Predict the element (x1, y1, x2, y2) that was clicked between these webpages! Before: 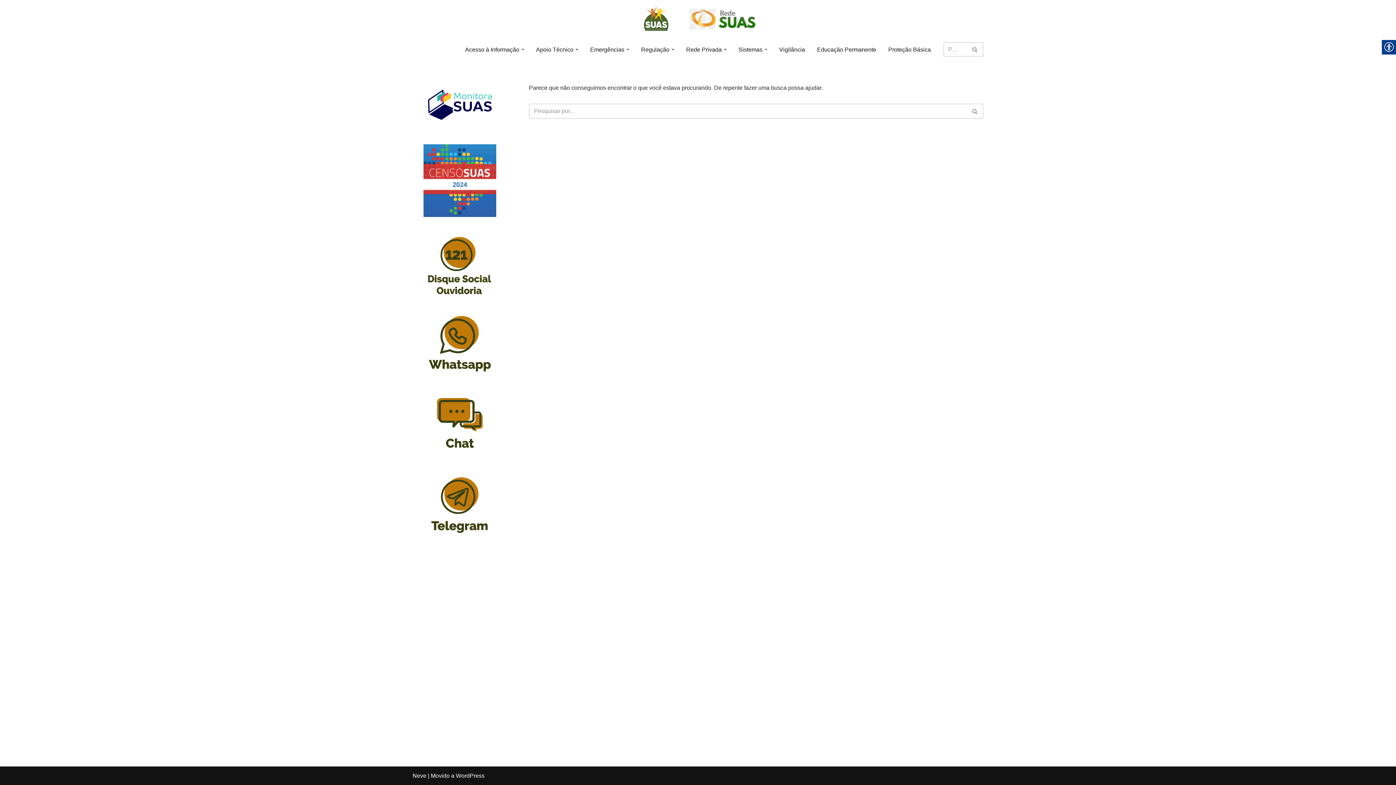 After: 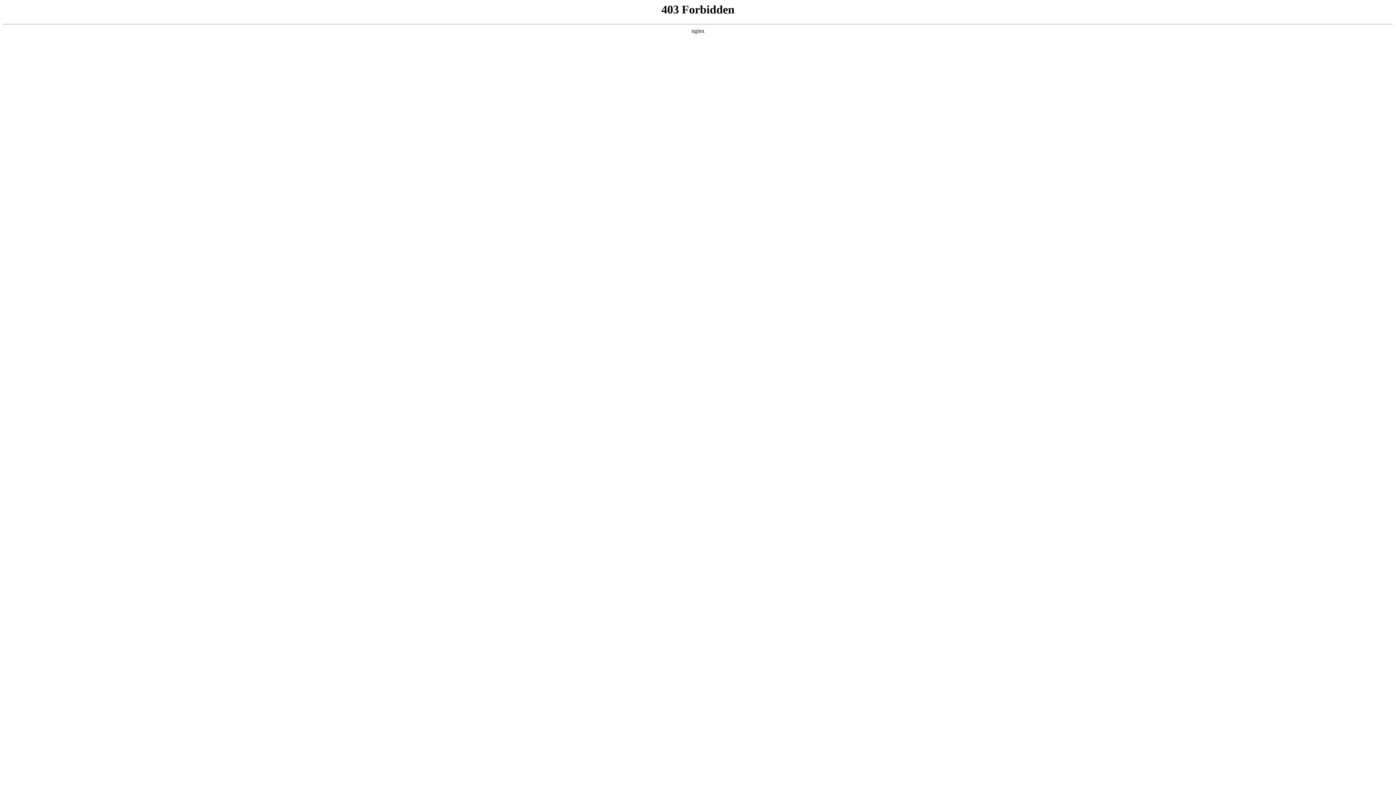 Action: label: WordPress bbox: (456, 773, 484, 779)